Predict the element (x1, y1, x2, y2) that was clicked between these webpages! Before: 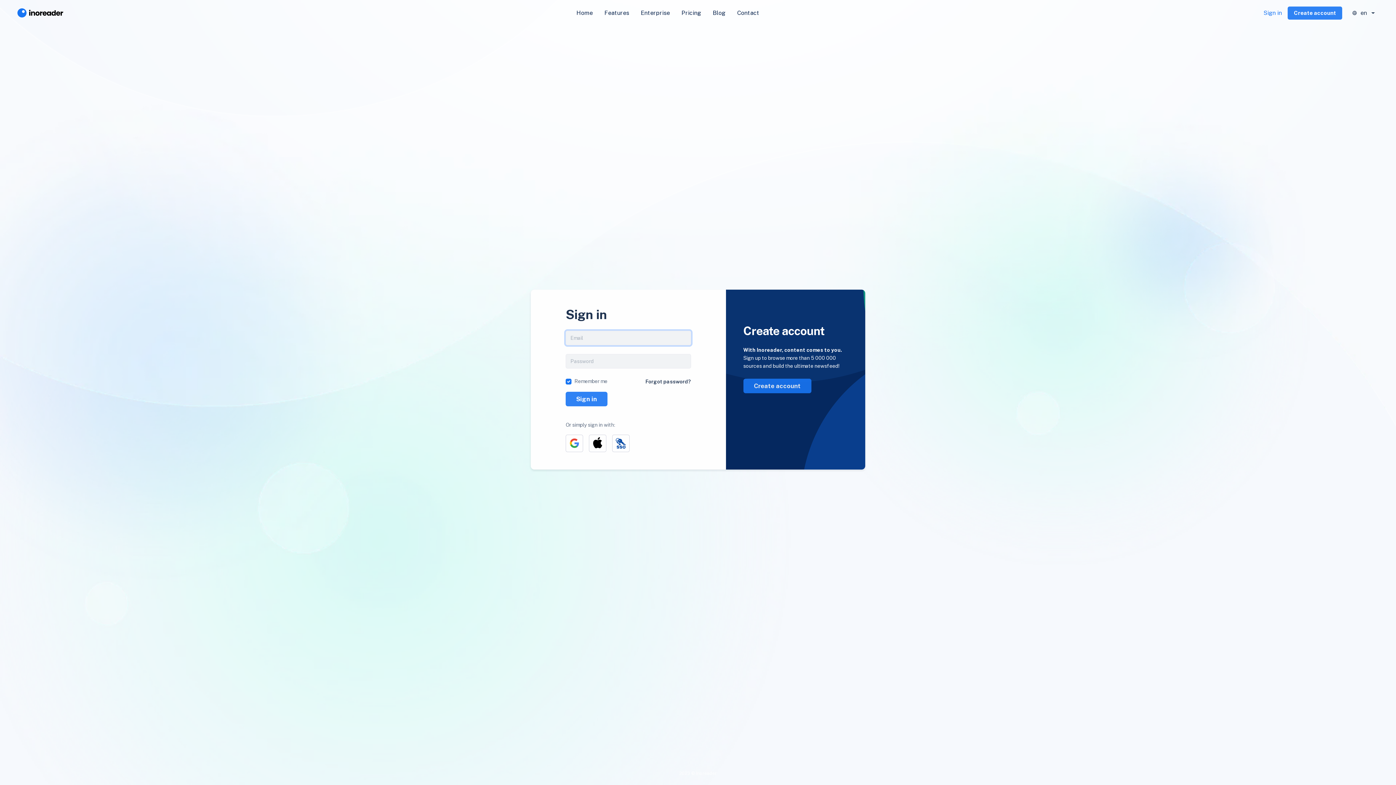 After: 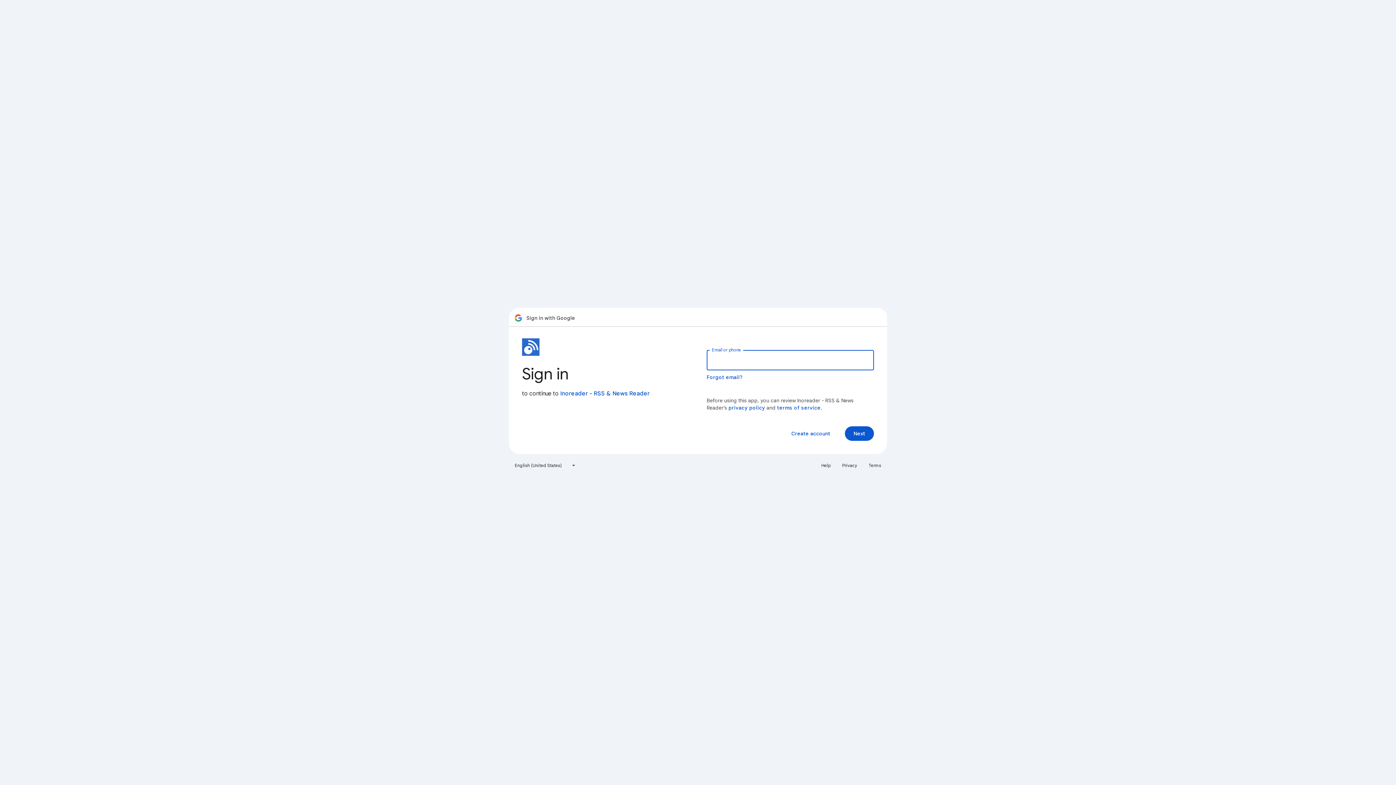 Action: bbox: (565, 434, 583, 452)